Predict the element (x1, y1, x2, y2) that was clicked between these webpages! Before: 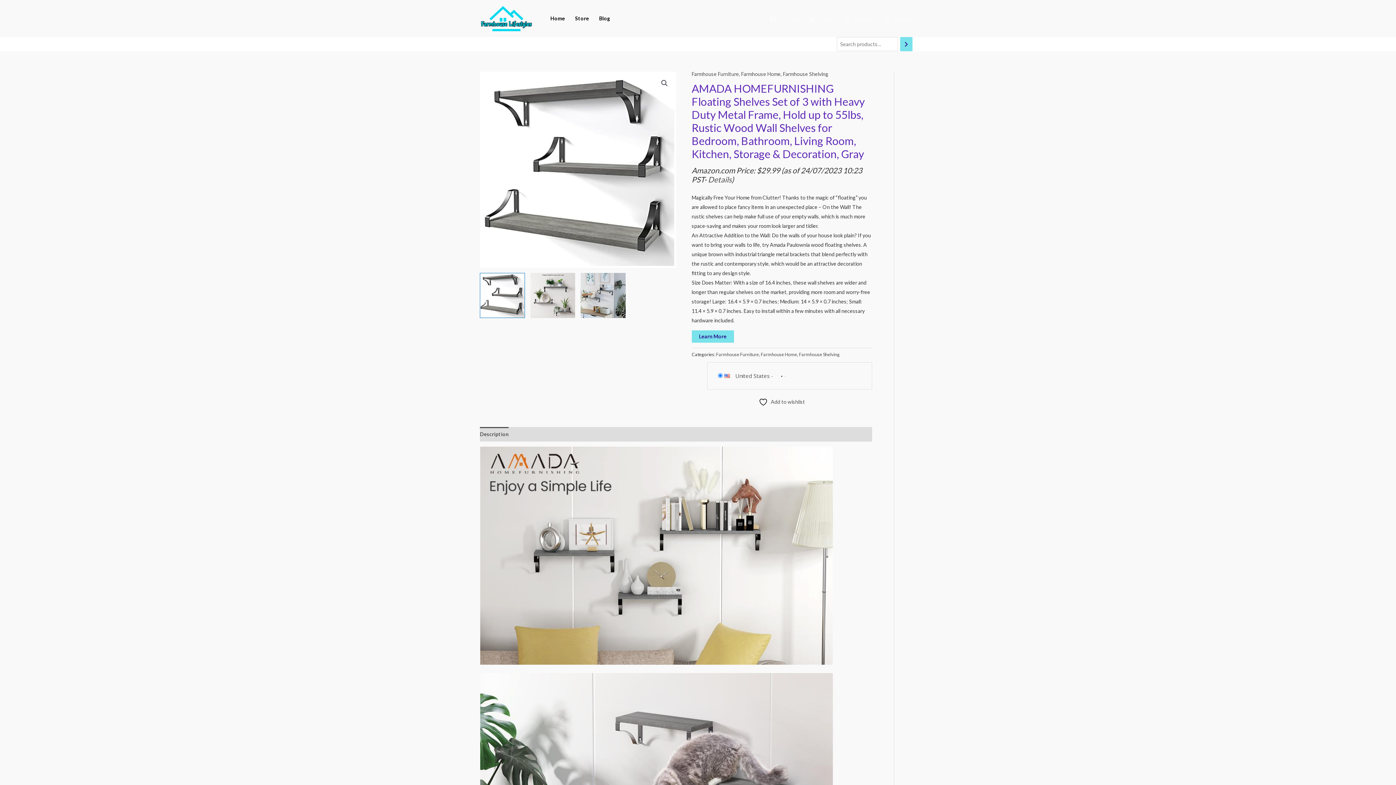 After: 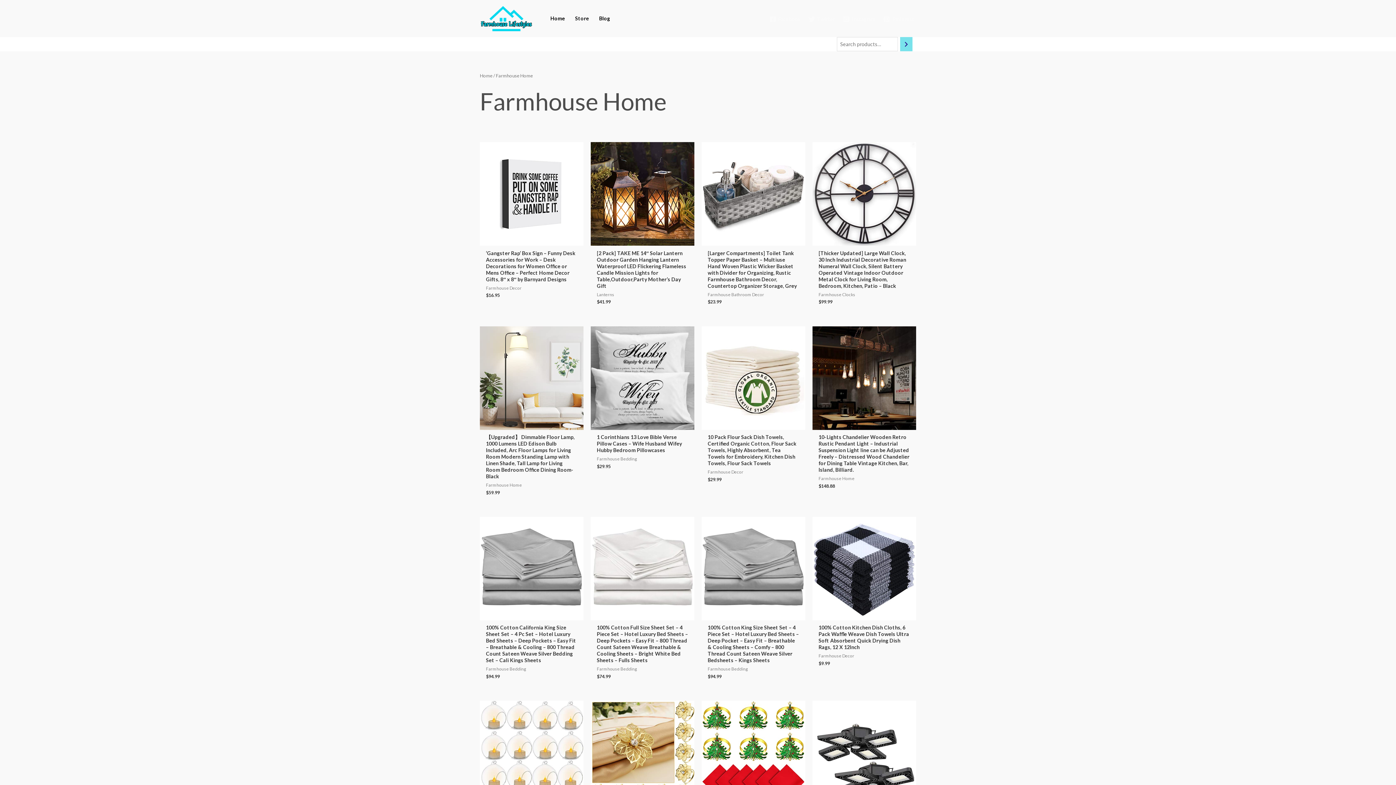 Action: label: Farmhouse Home bbox: (760, 352, 797, 357)